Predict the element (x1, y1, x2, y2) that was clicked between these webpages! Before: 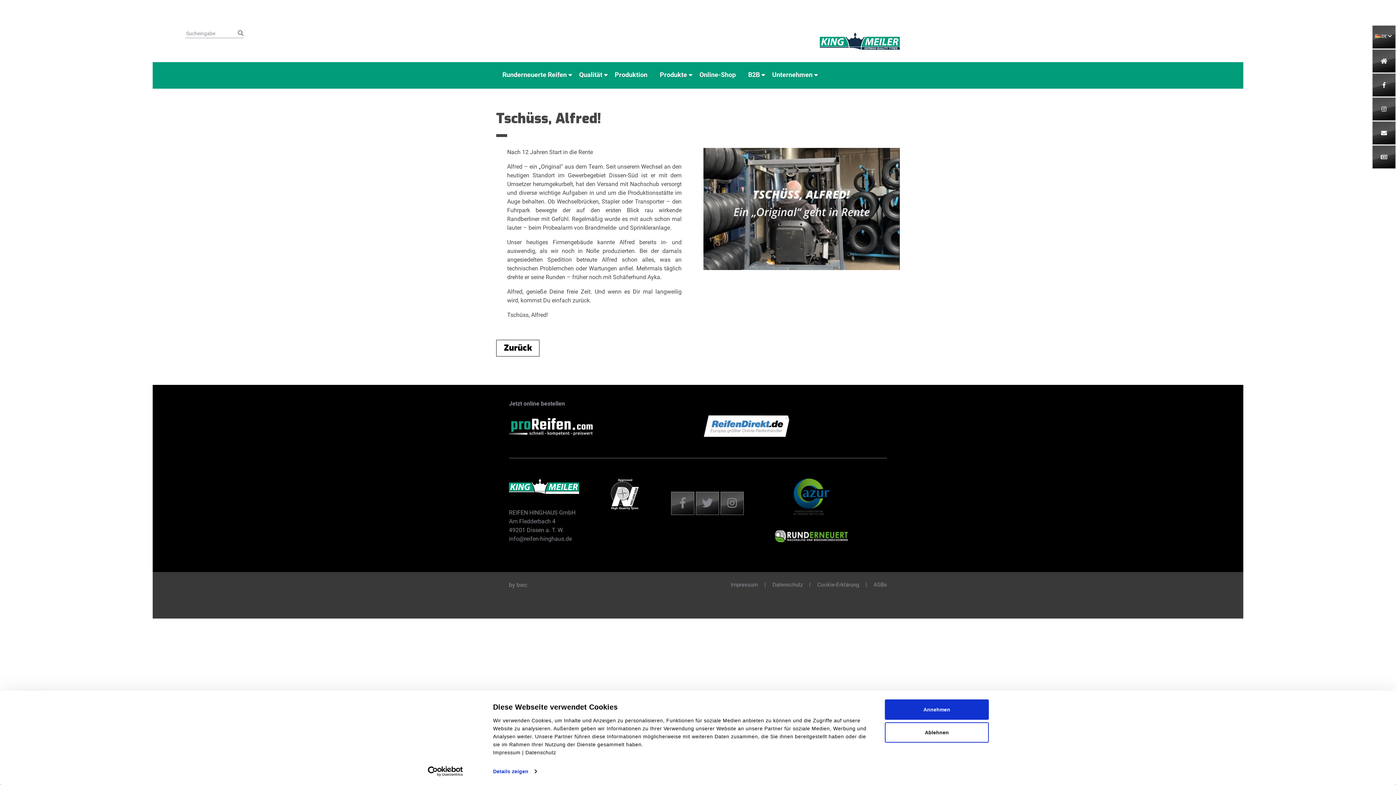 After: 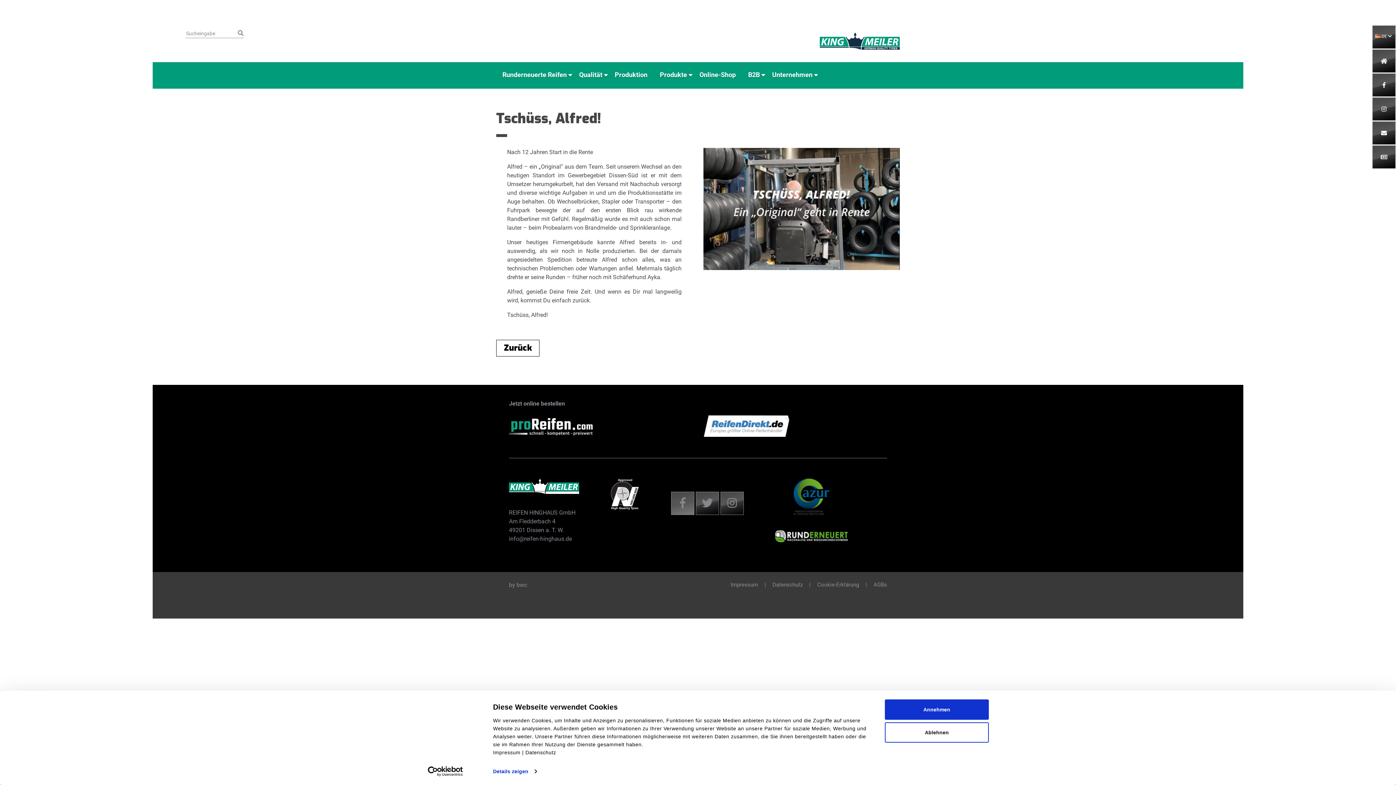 Action: bbox: (671, 492, 694, 515)